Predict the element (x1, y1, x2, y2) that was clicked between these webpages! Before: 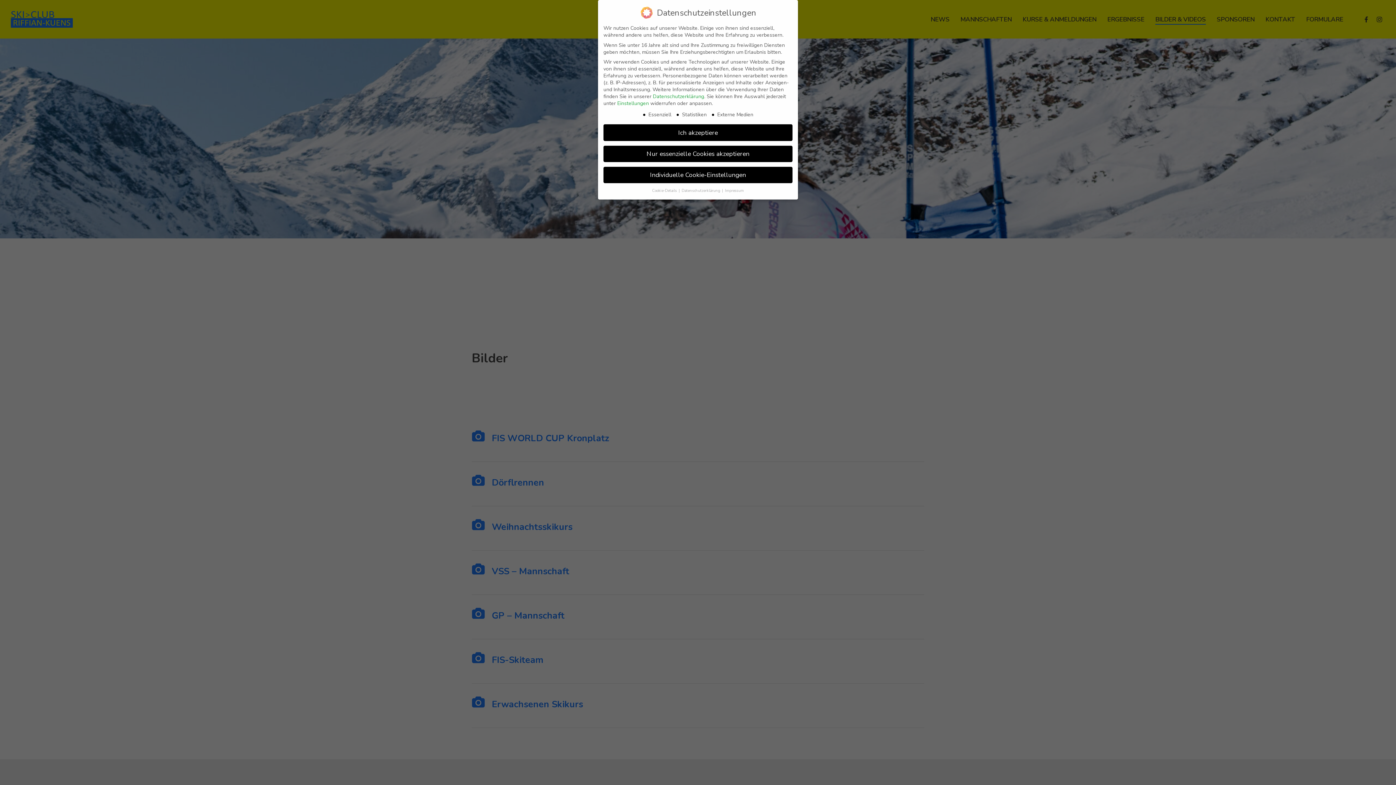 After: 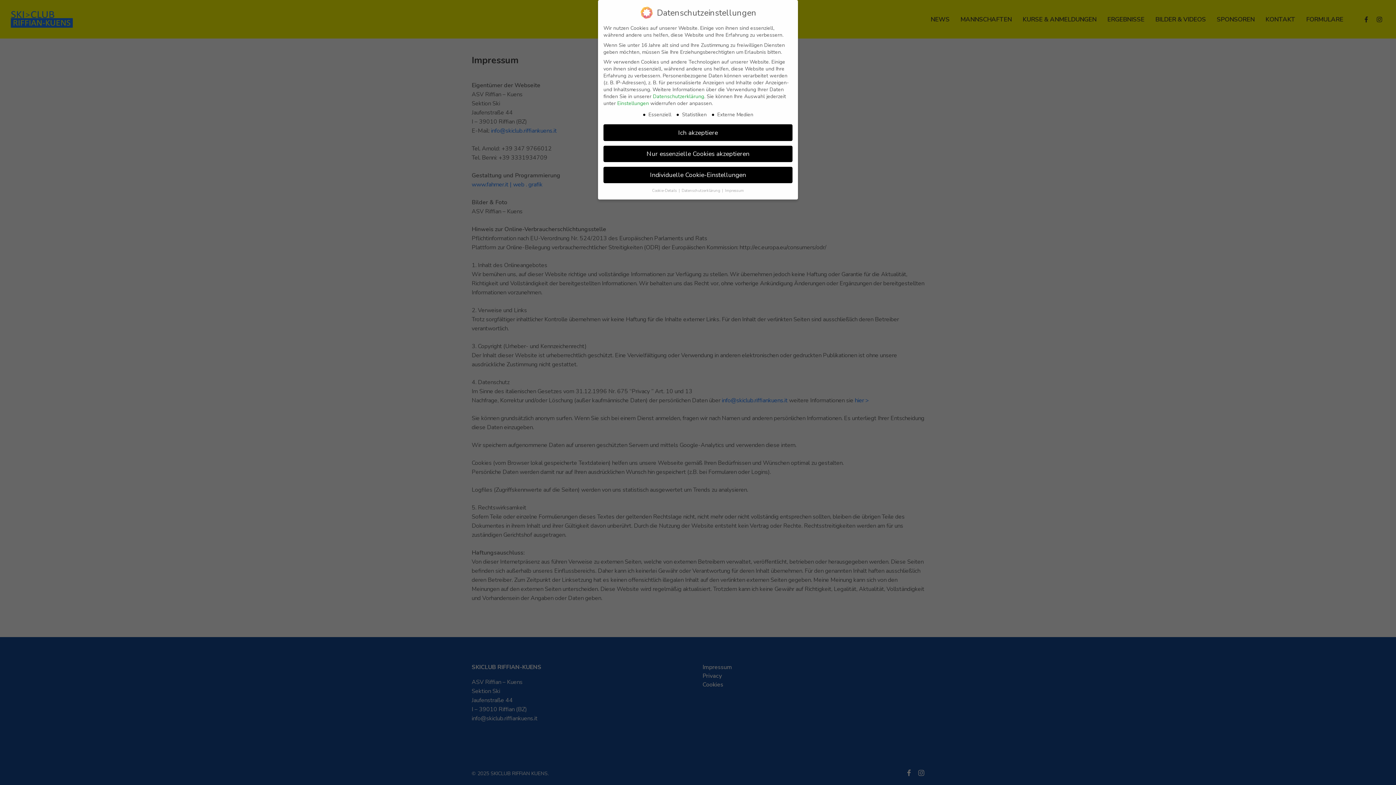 Action: bbox: (725, 187, 744, 193) label: Impressum